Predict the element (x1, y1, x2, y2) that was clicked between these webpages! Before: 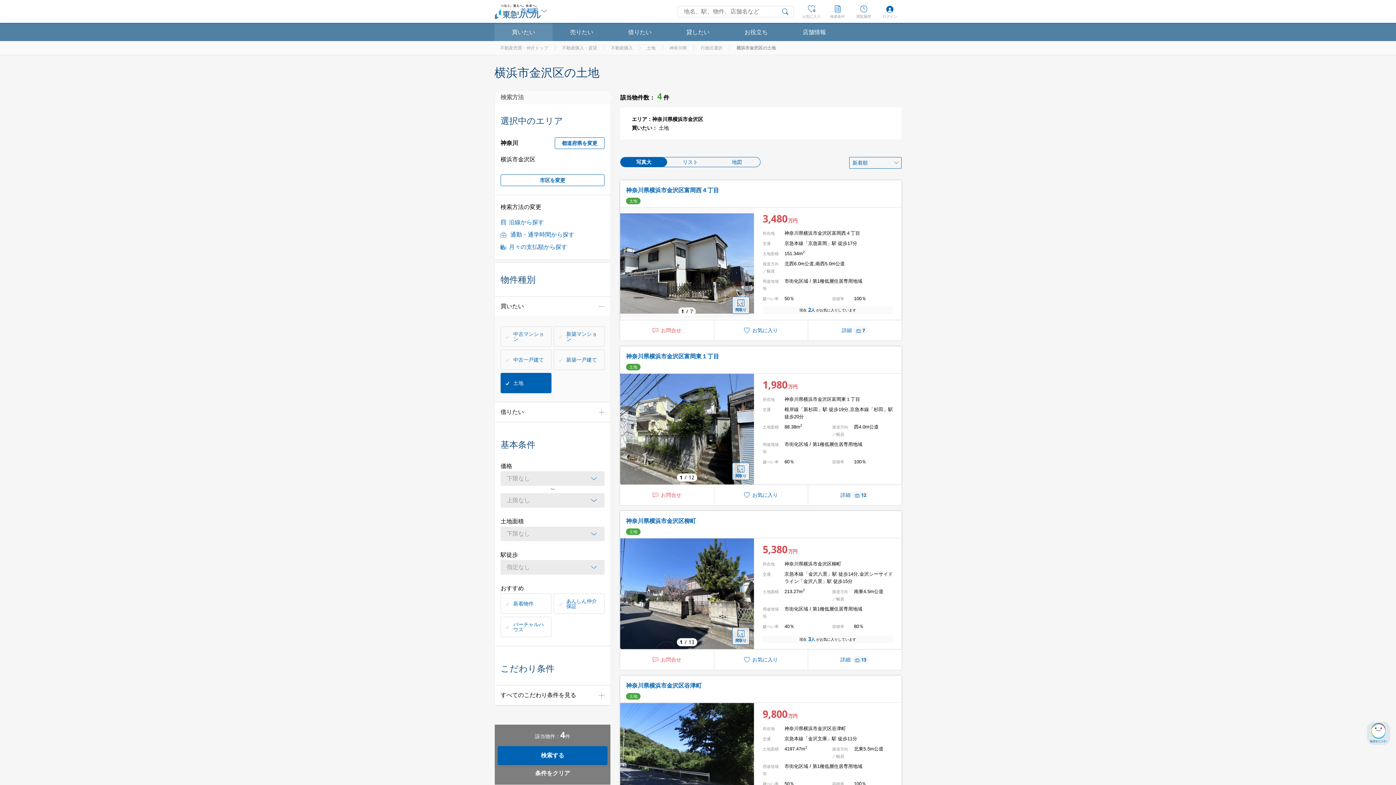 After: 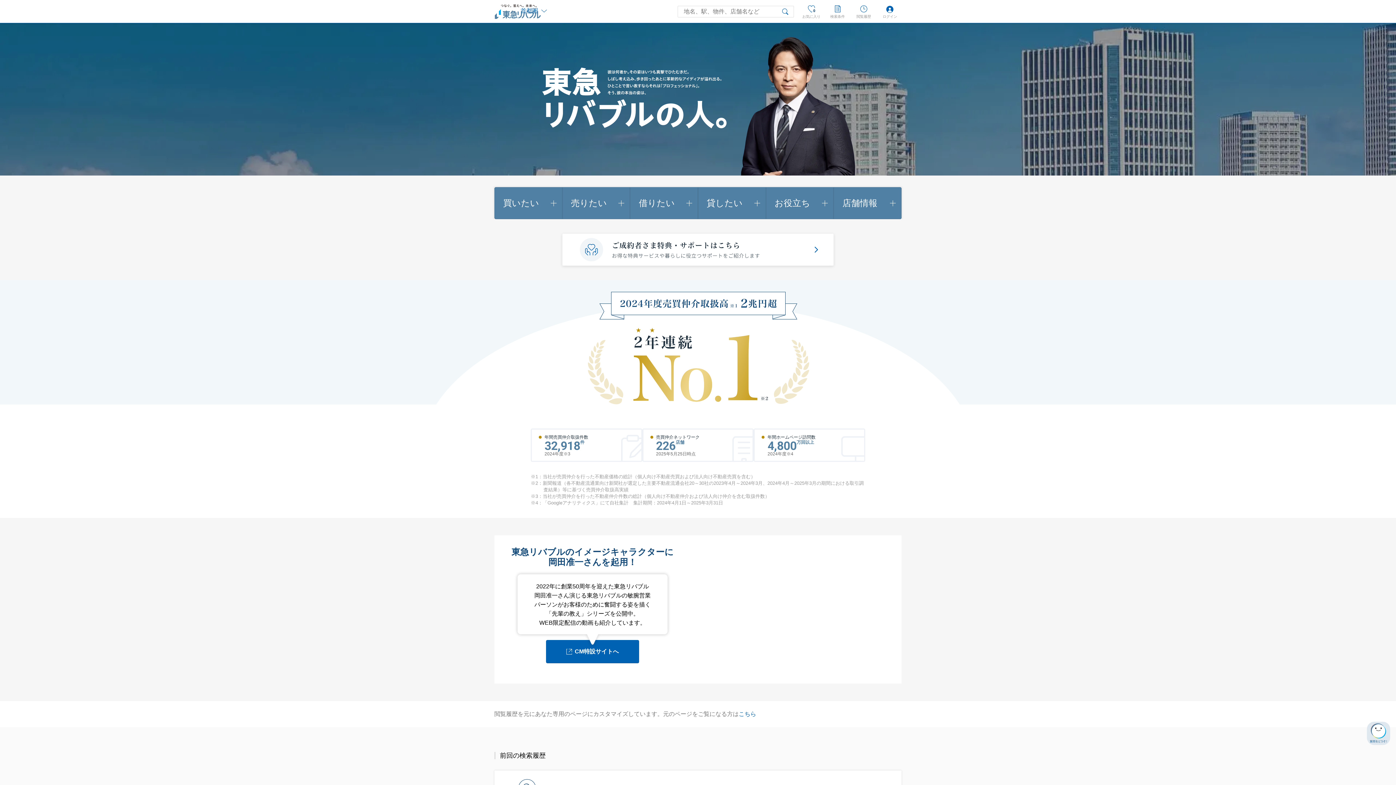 Action: label: 不動産売買・仲介トップ bbox: (500, 45, 548, 50)